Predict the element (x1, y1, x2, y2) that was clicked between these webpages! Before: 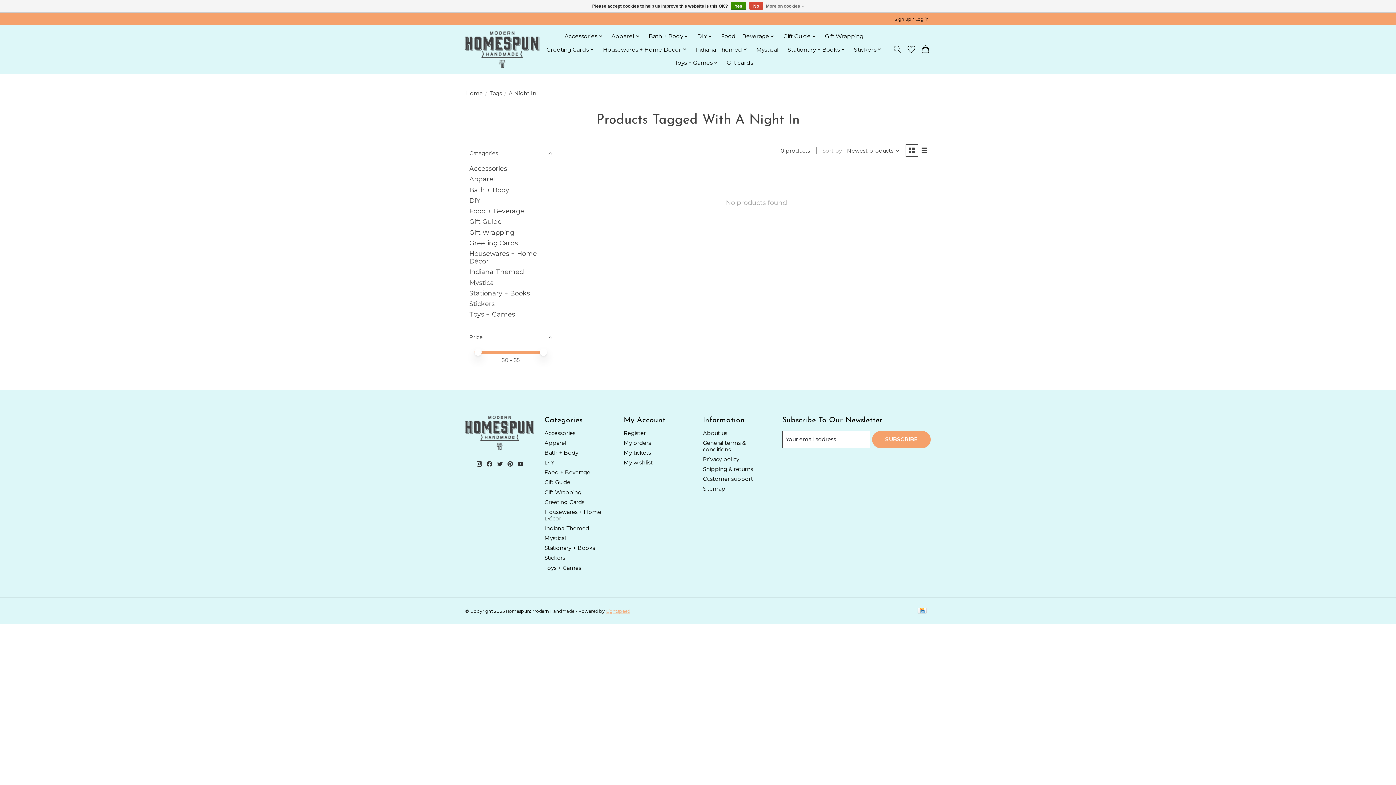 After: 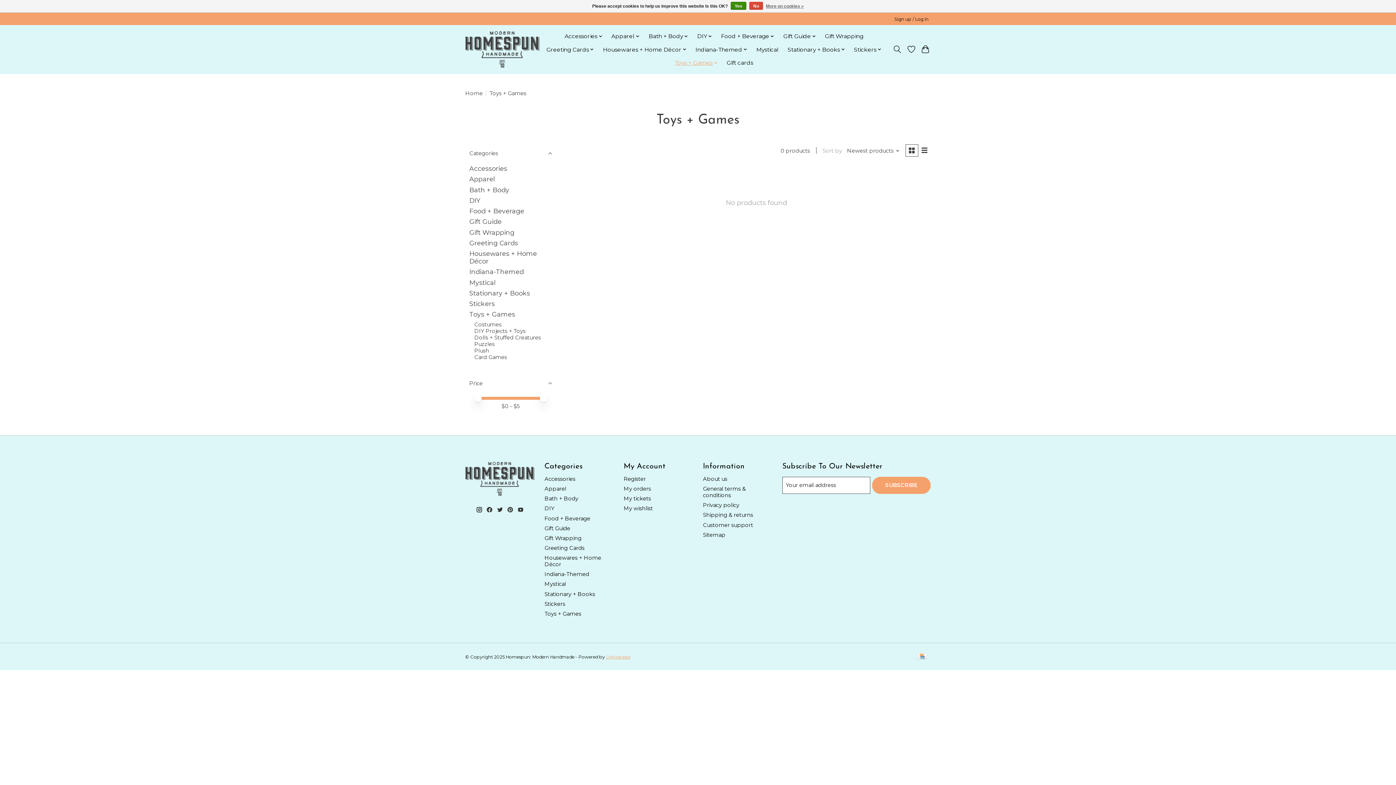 Action: bbox: (544, 564, 581, 571) label: Toys + Games